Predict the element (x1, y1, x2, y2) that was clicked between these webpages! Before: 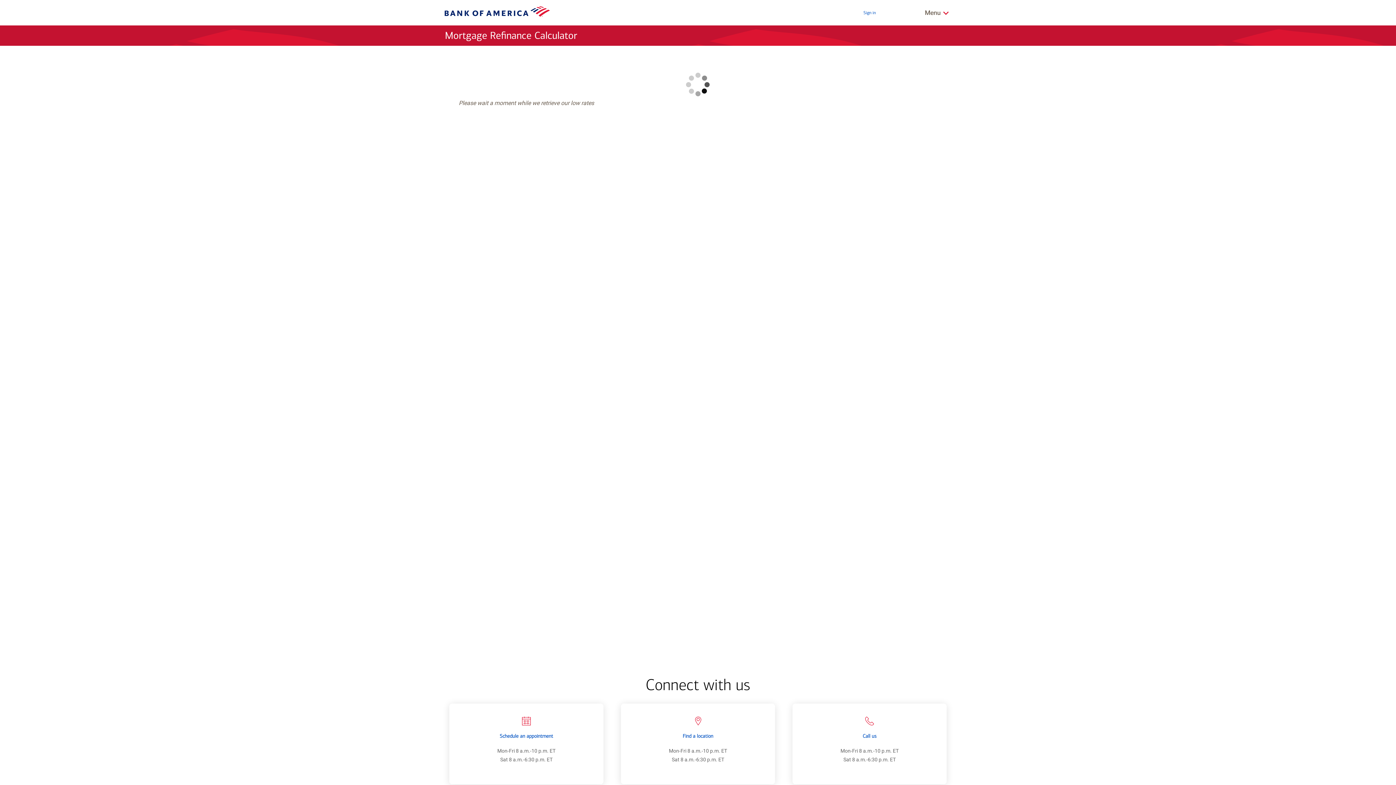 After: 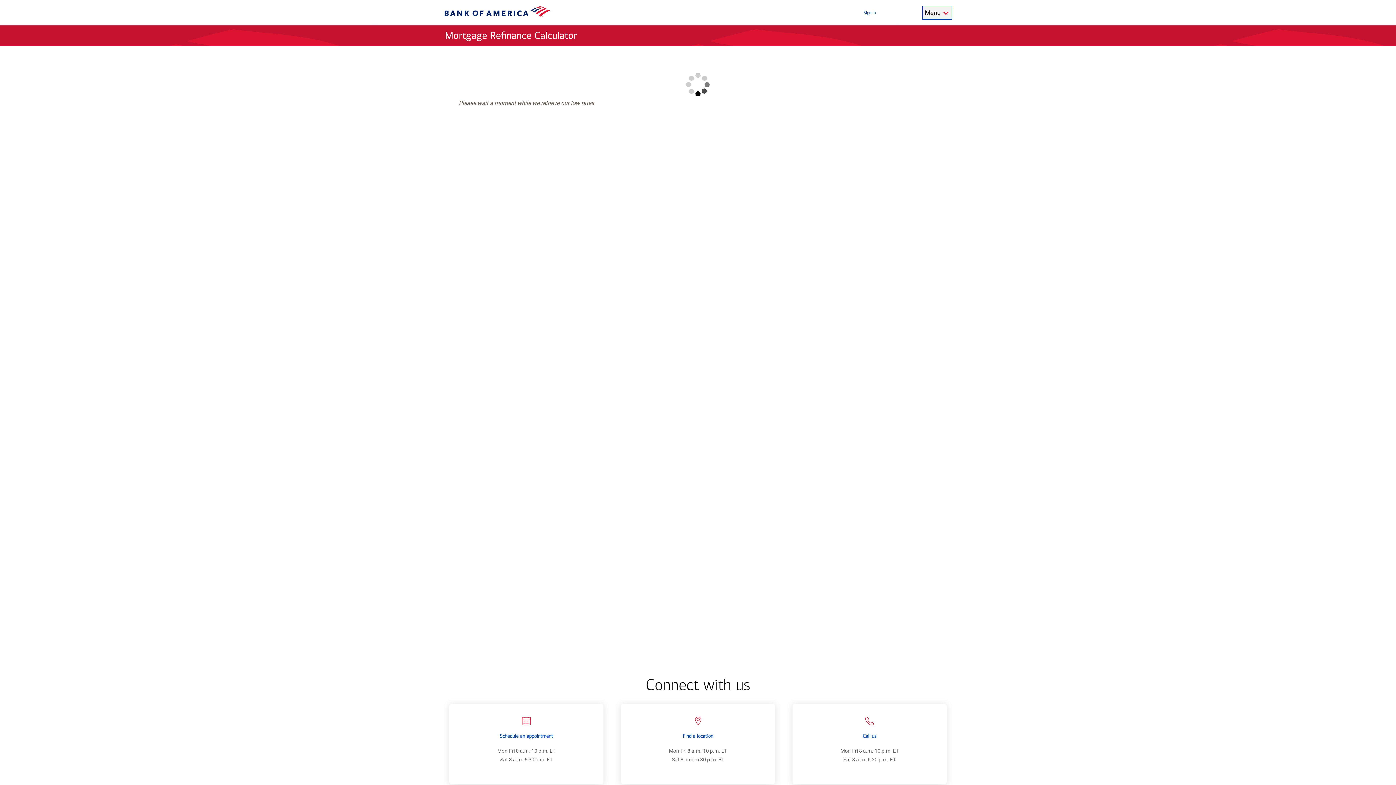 Action: label: 
              Related Links
              Menu
             bbox: (922, 6, 951, 19)